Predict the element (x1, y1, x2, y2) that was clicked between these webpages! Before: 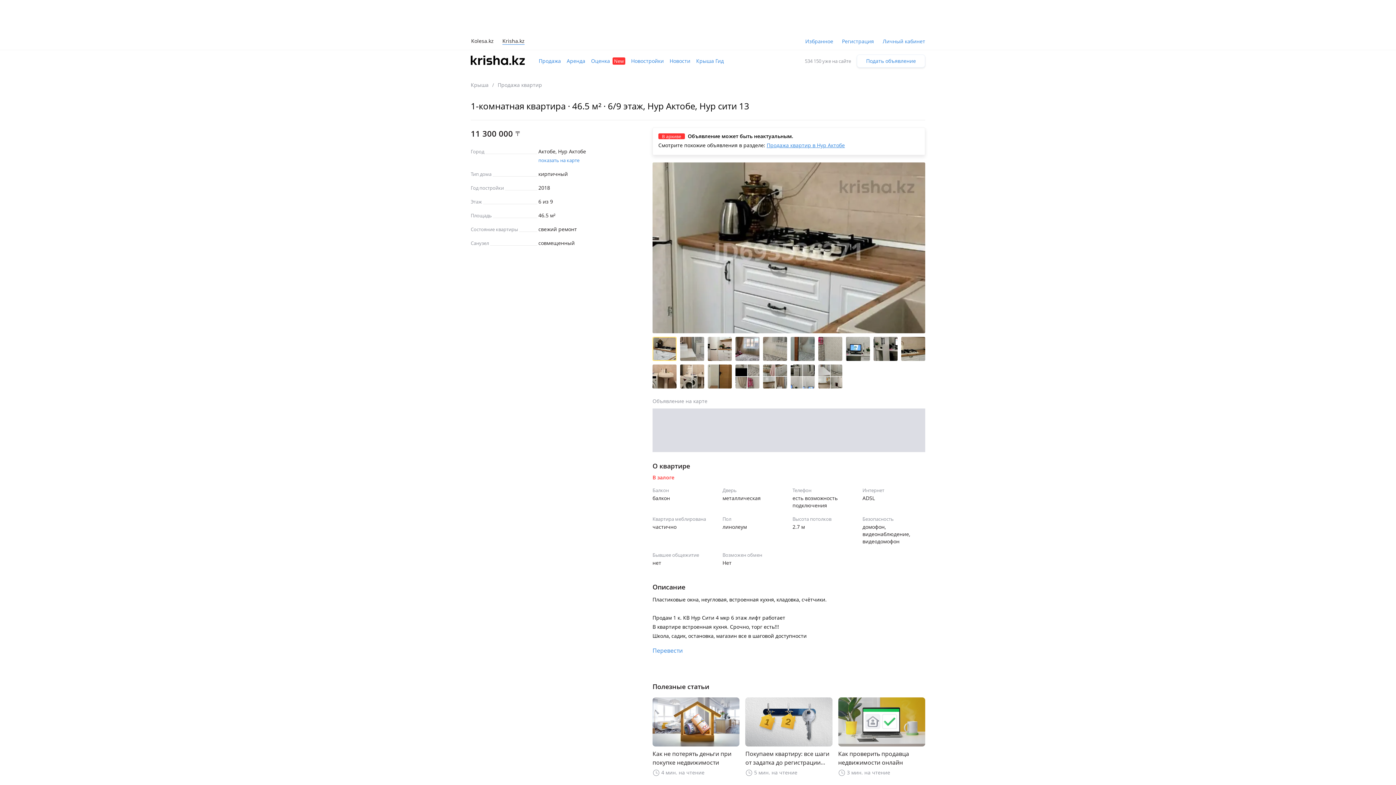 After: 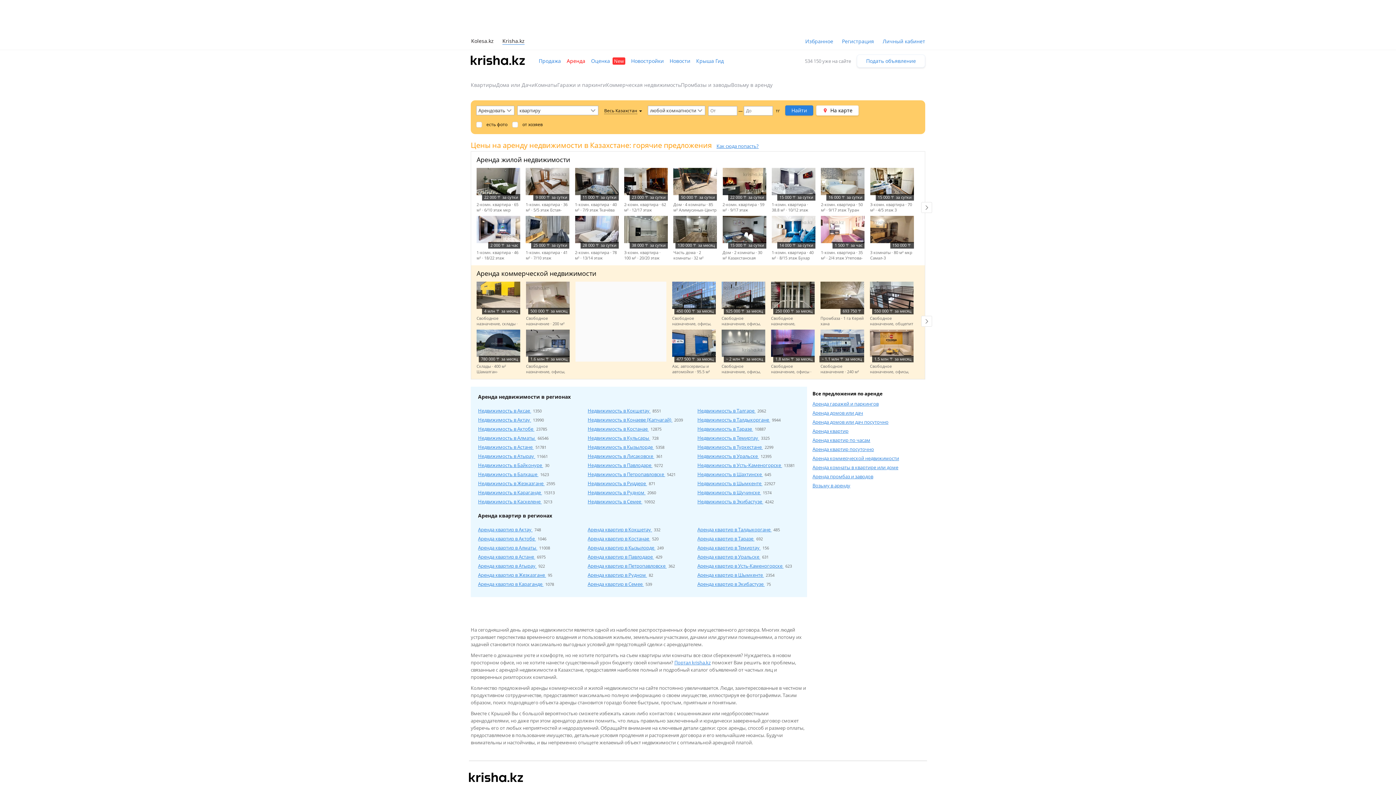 Action: bbox: (566, 56, 585, 65) label: Аренда